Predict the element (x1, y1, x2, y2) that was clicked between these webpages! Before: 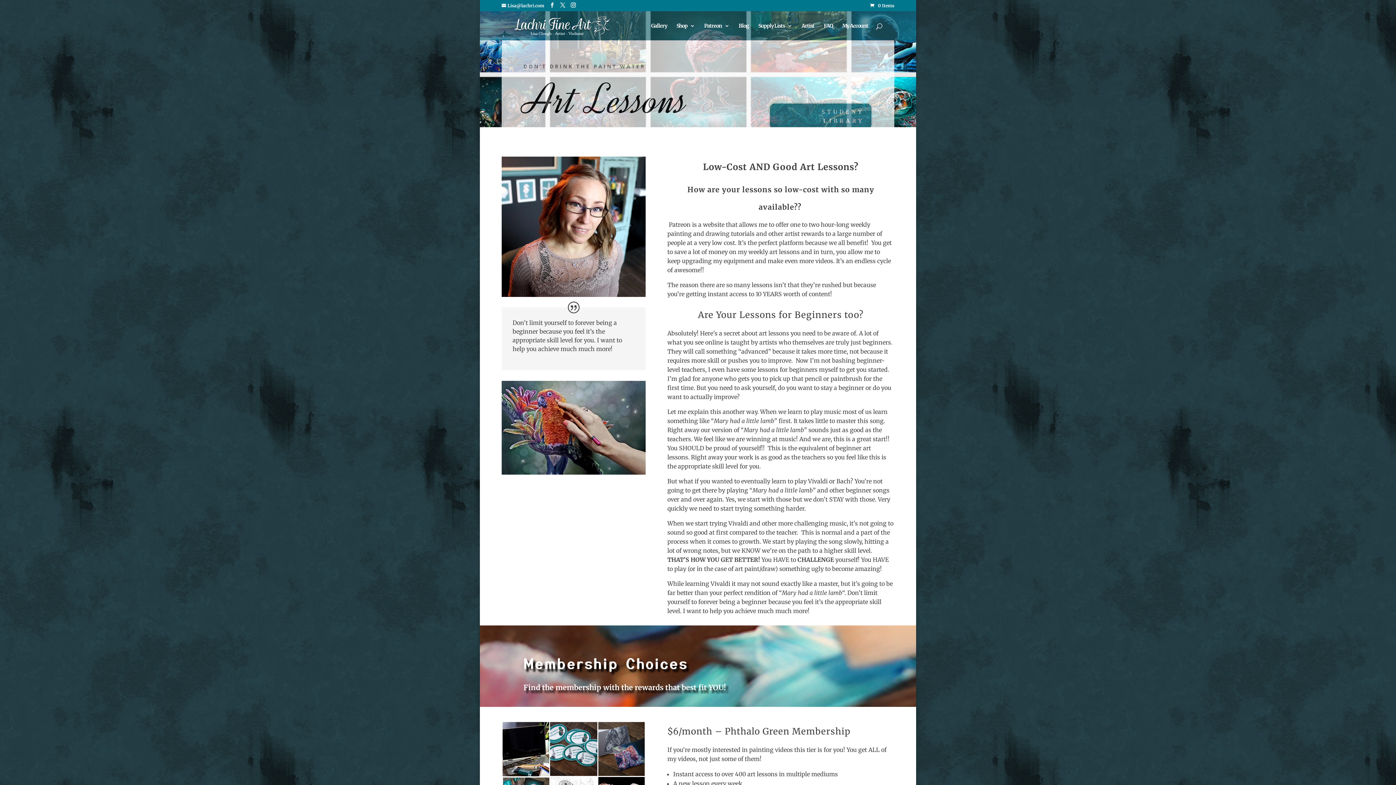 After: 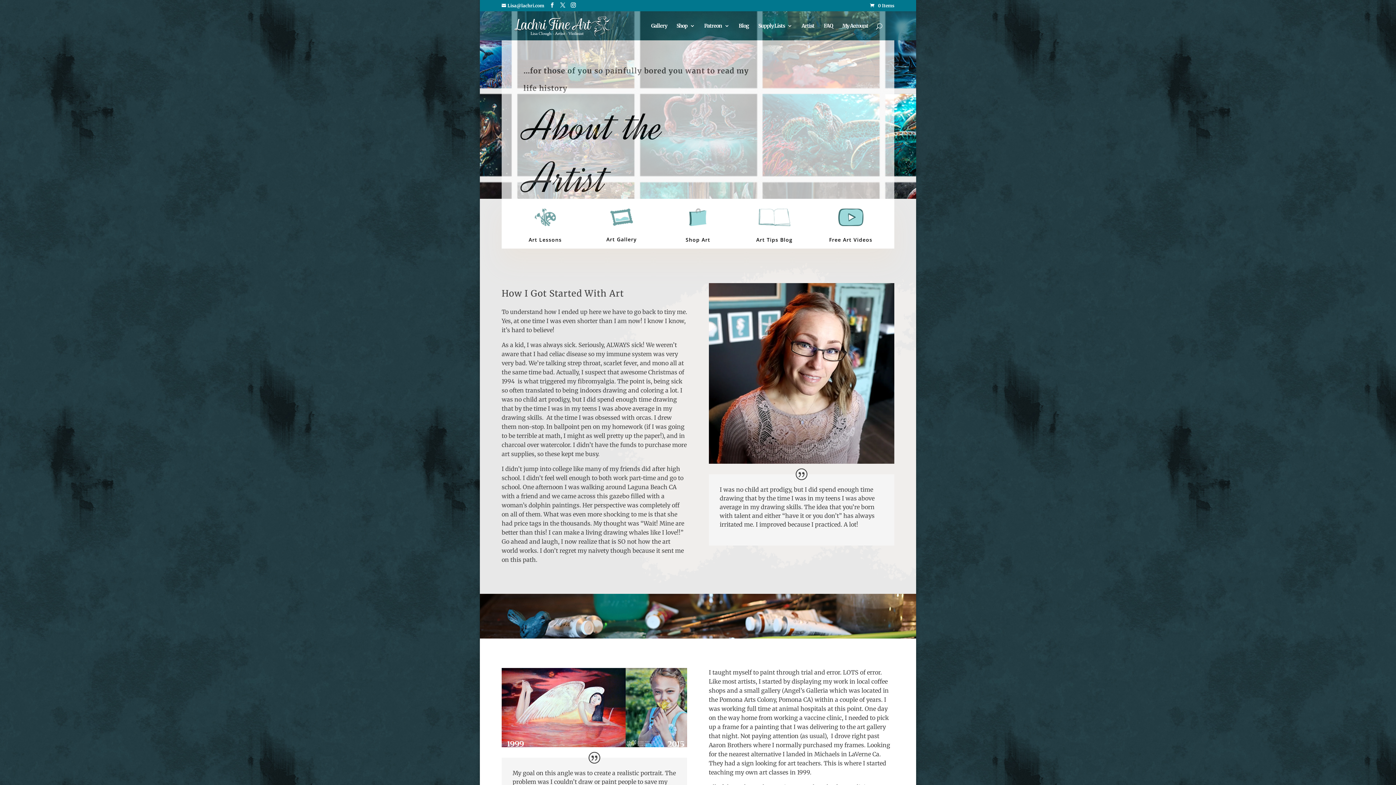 Action: label: Artist bbox: (801, 23, 814, 40)